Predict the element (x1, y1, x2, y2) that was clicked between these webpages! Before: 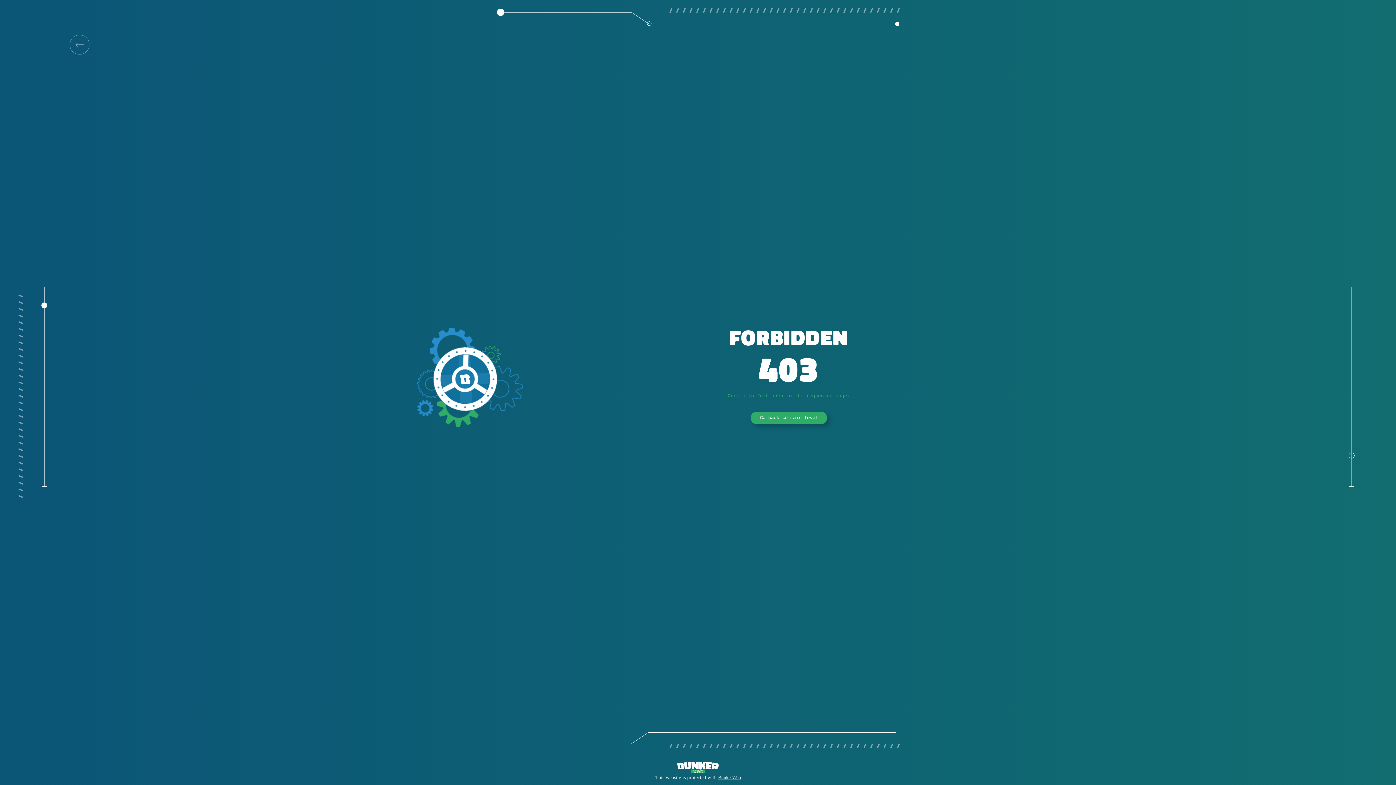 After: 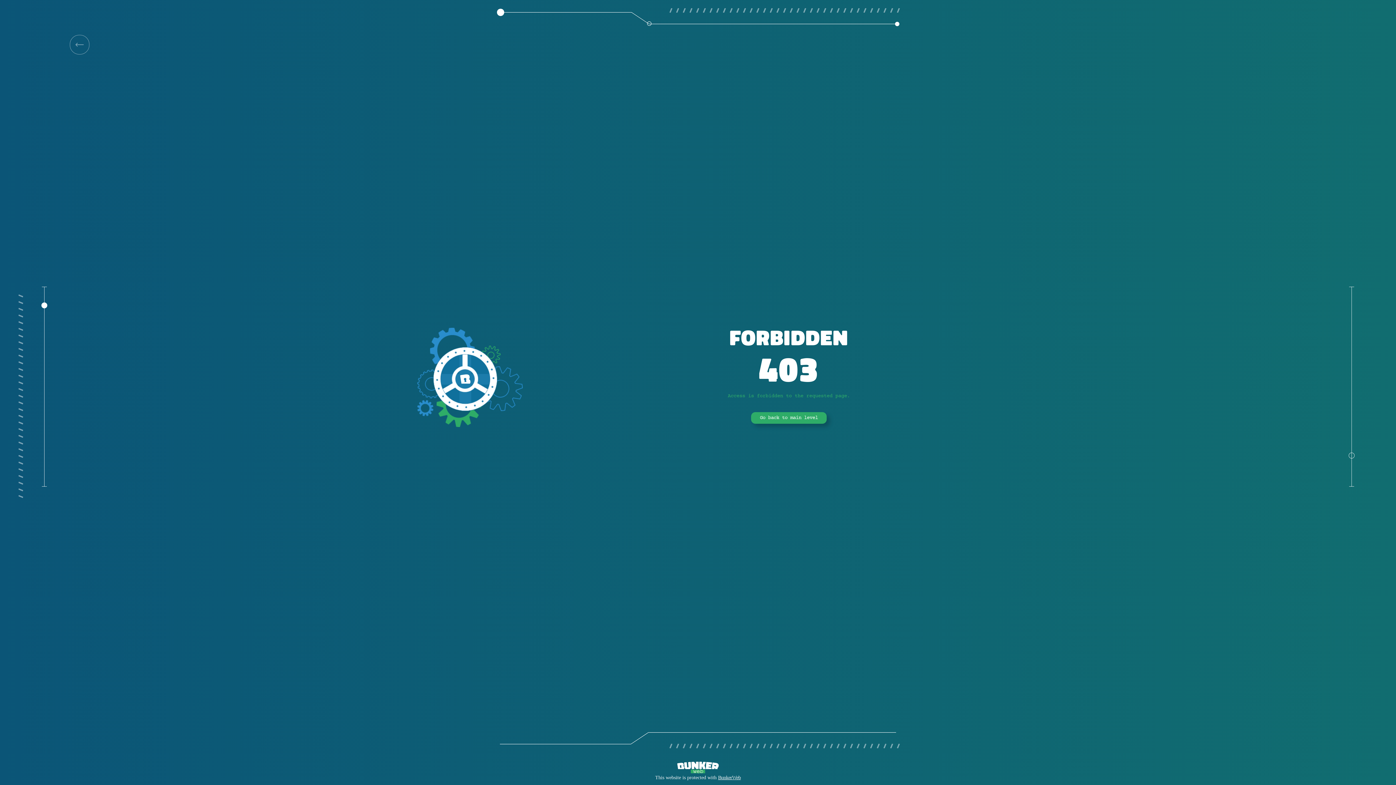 Action: bbox: (751, 412, 826, 424) label: Go back to main level